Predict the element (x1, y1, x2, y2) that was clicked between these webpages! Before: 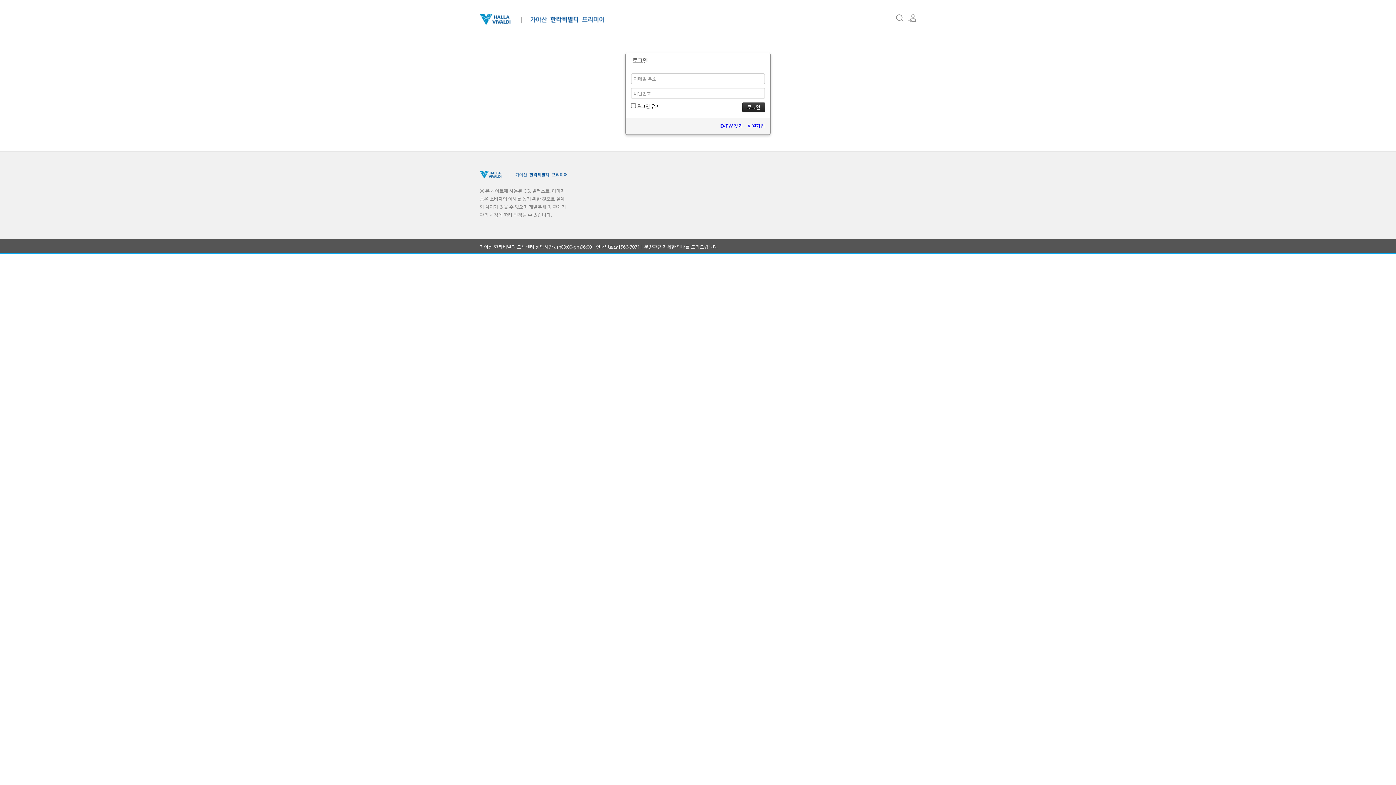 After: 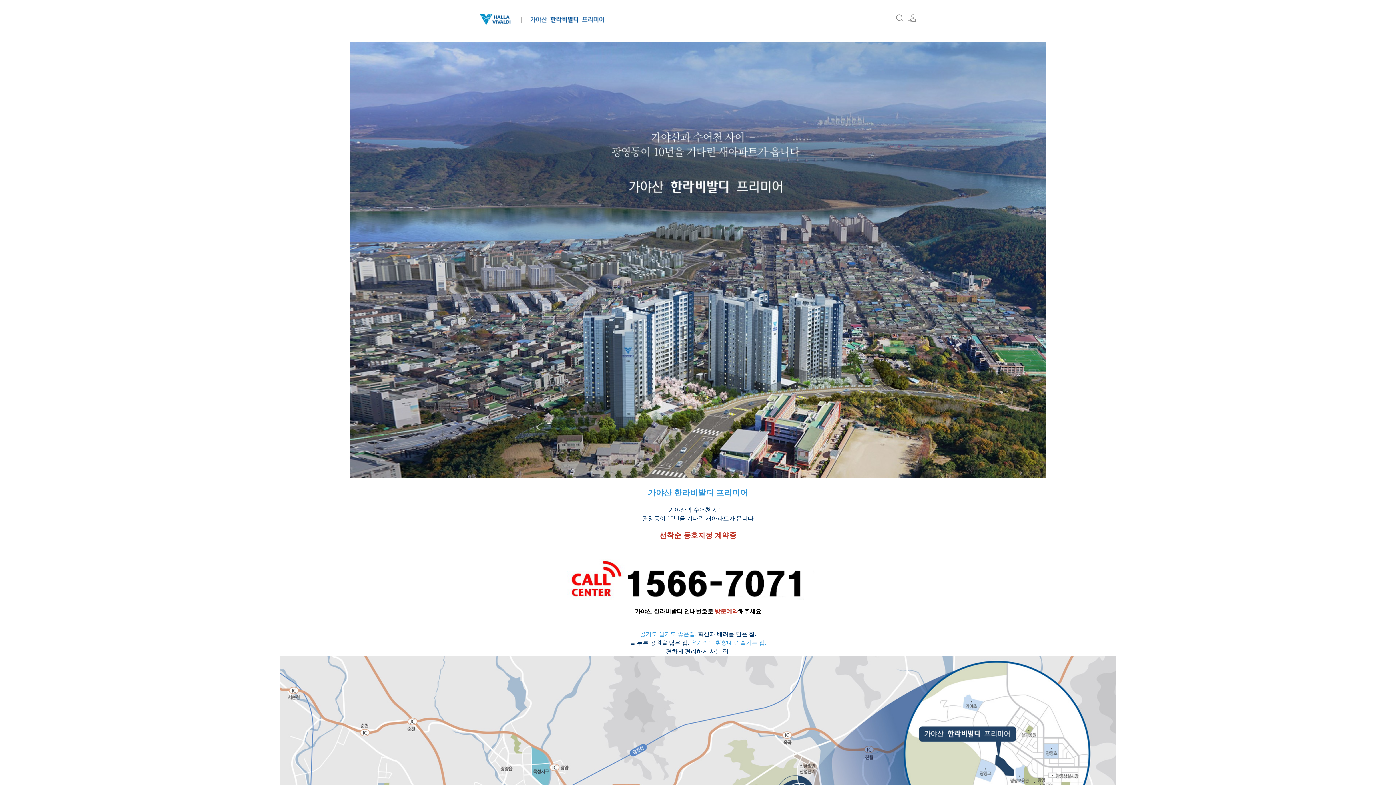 Action: bbox: (480, 12, 604, 24)